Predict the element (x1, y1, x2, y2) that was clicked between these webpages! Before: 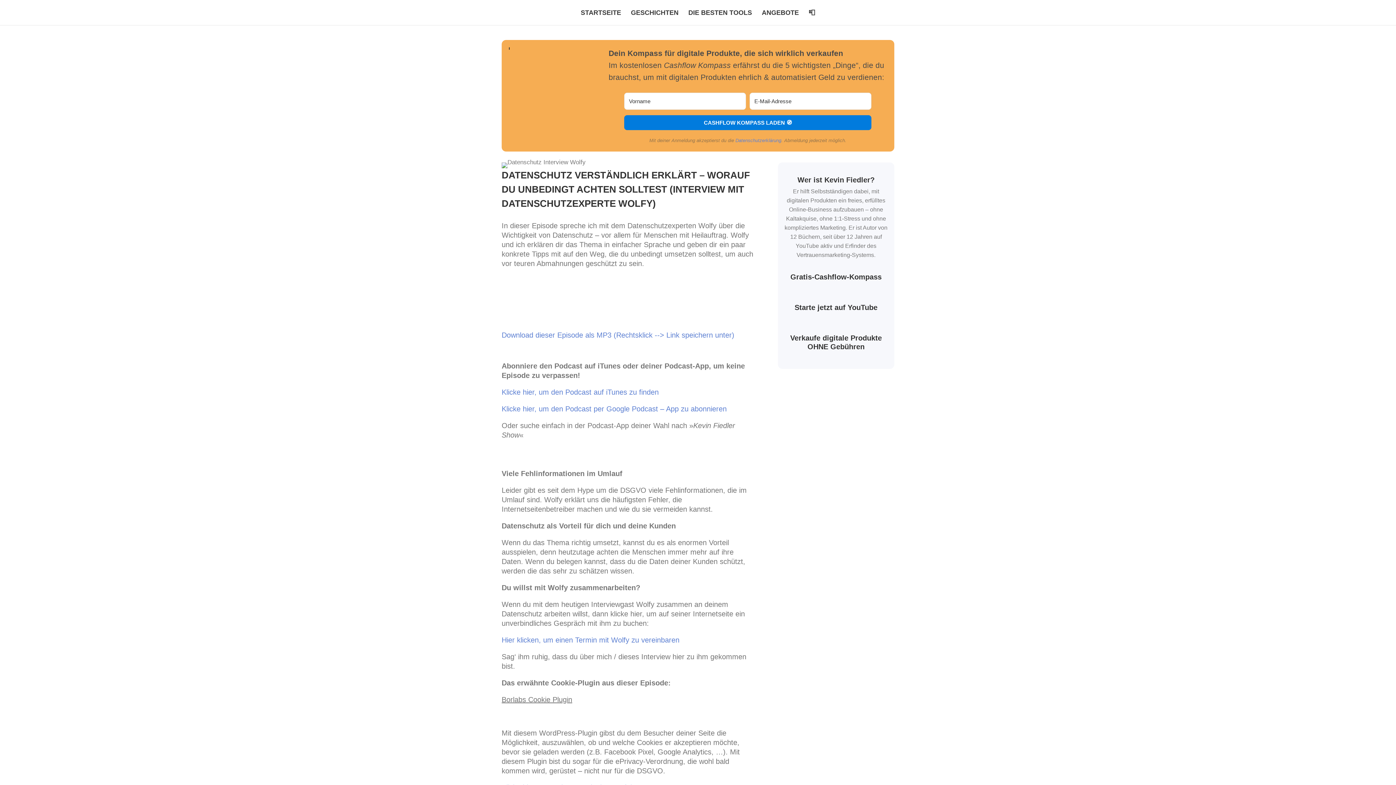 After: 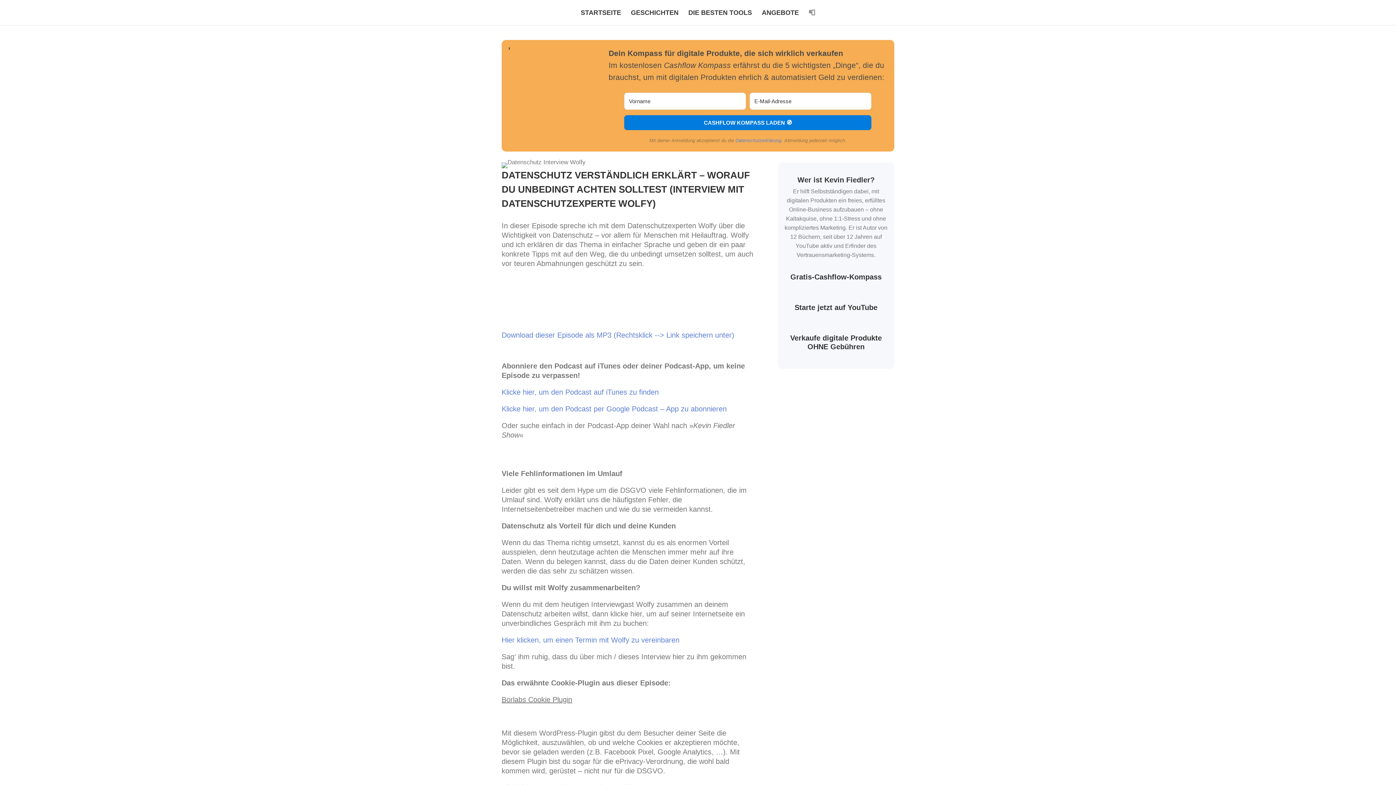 Action: label: 📮 bbox: (808, 10, 815, 25)